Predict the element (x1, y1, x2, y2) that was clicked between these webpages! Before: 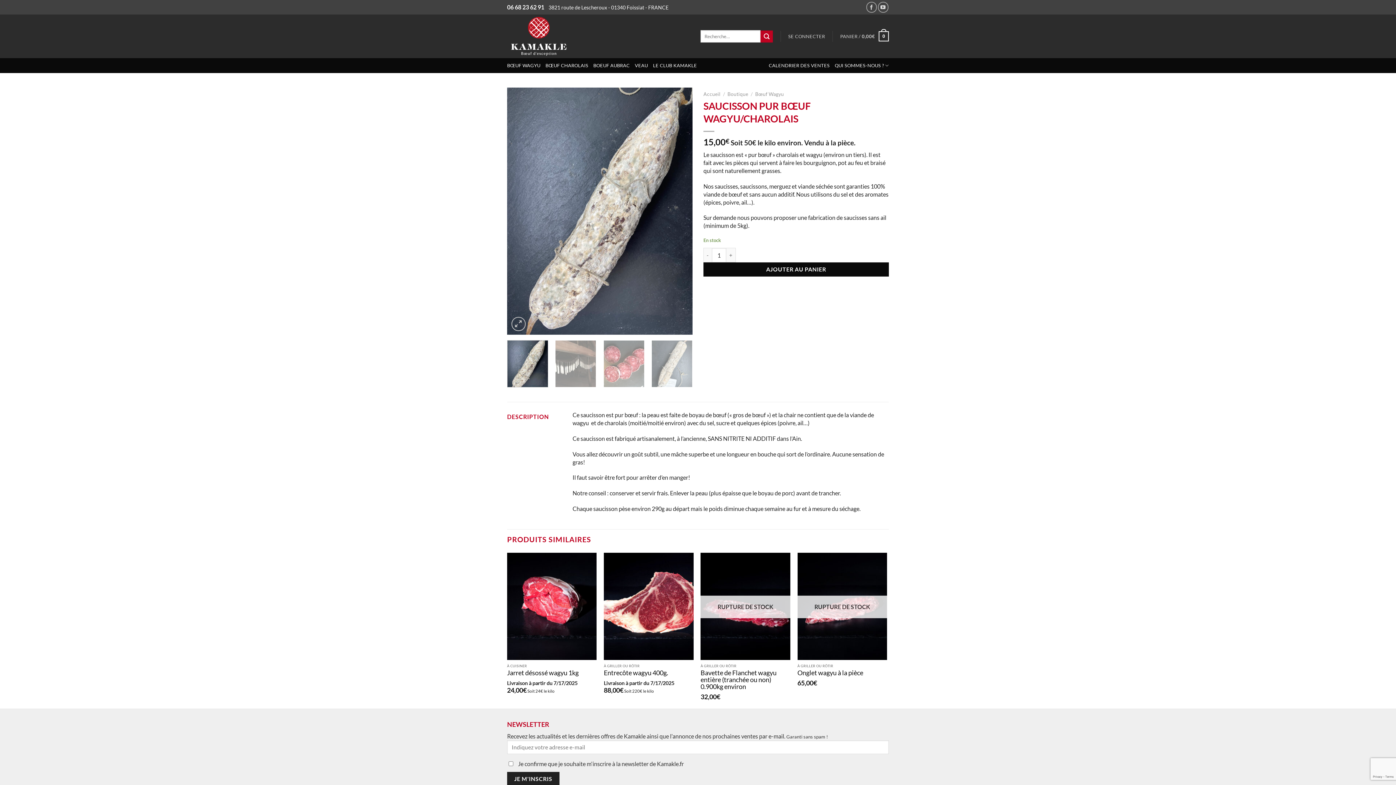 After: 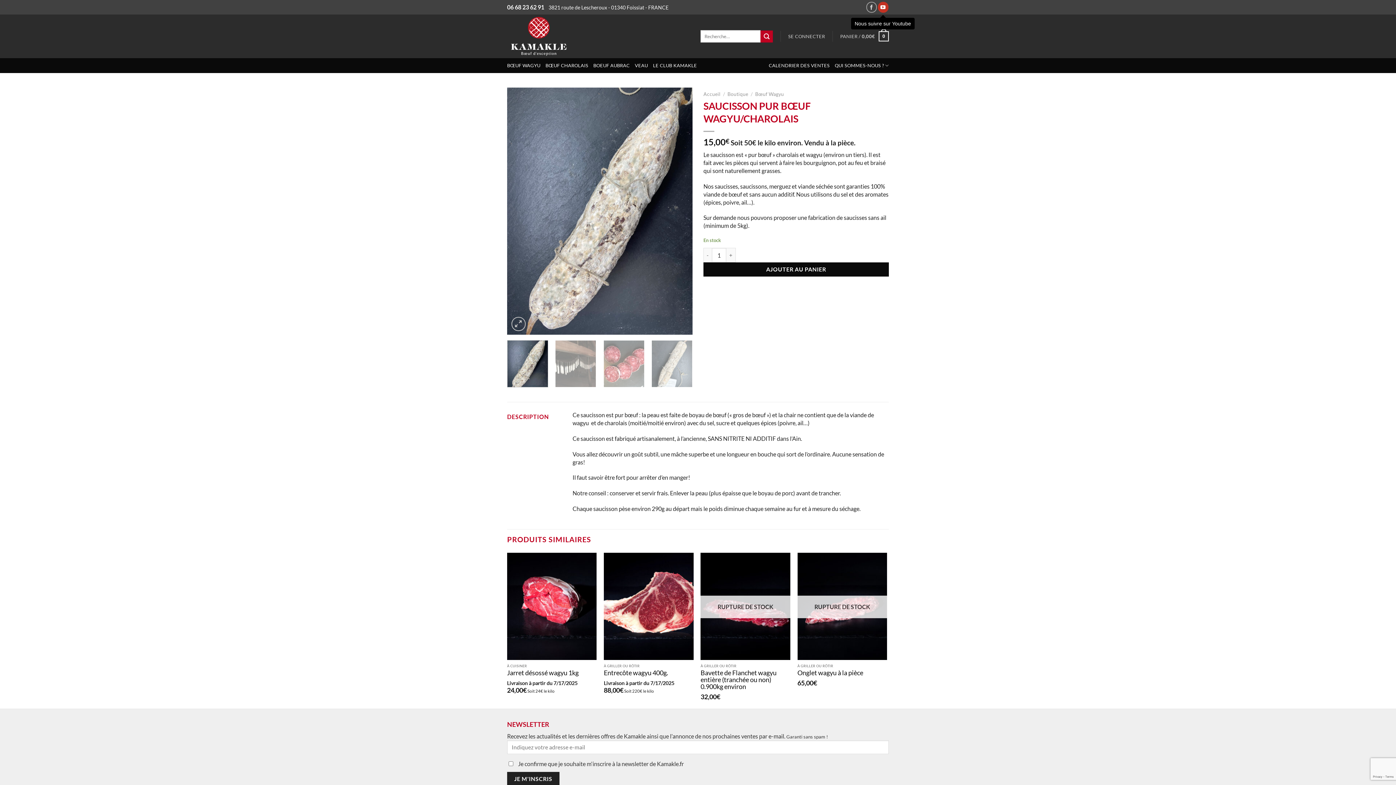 Action: label: Nous suivre sur Youtube bbox: (878, 1, 888, 12)